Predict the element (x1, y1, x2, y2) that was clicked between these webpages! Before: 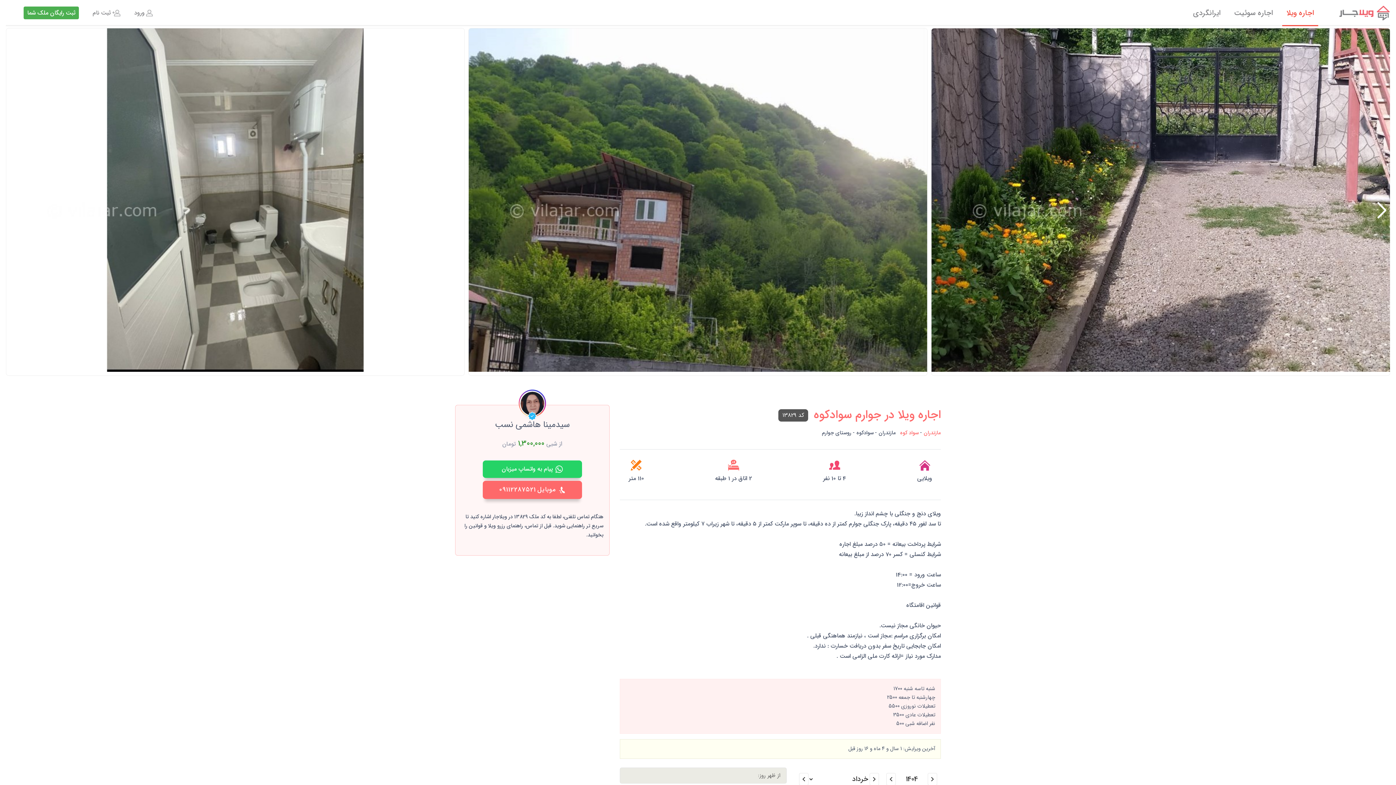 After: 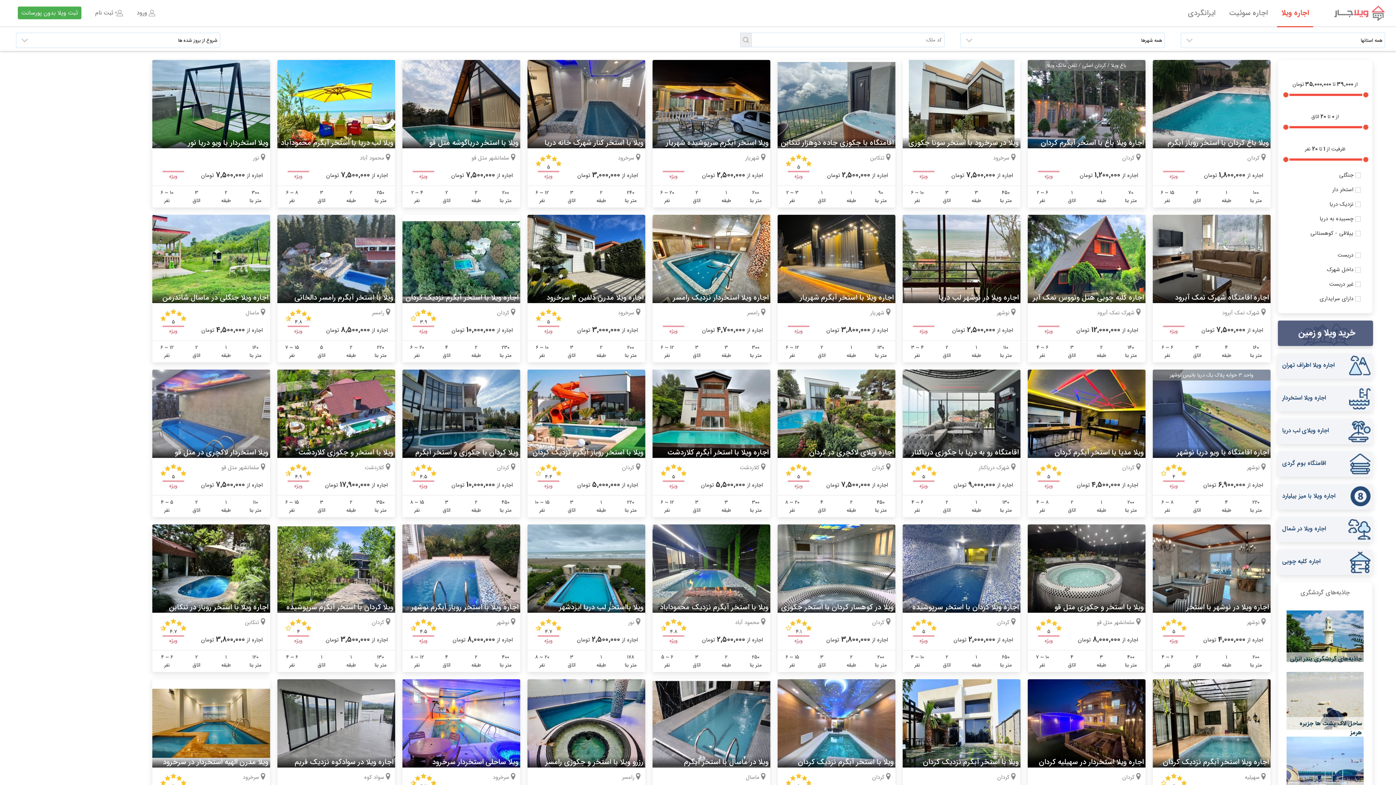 Action: label: اجاره ویلا و سوئیت - آپارتمان bbox: (1339, 0, 1390, 26)